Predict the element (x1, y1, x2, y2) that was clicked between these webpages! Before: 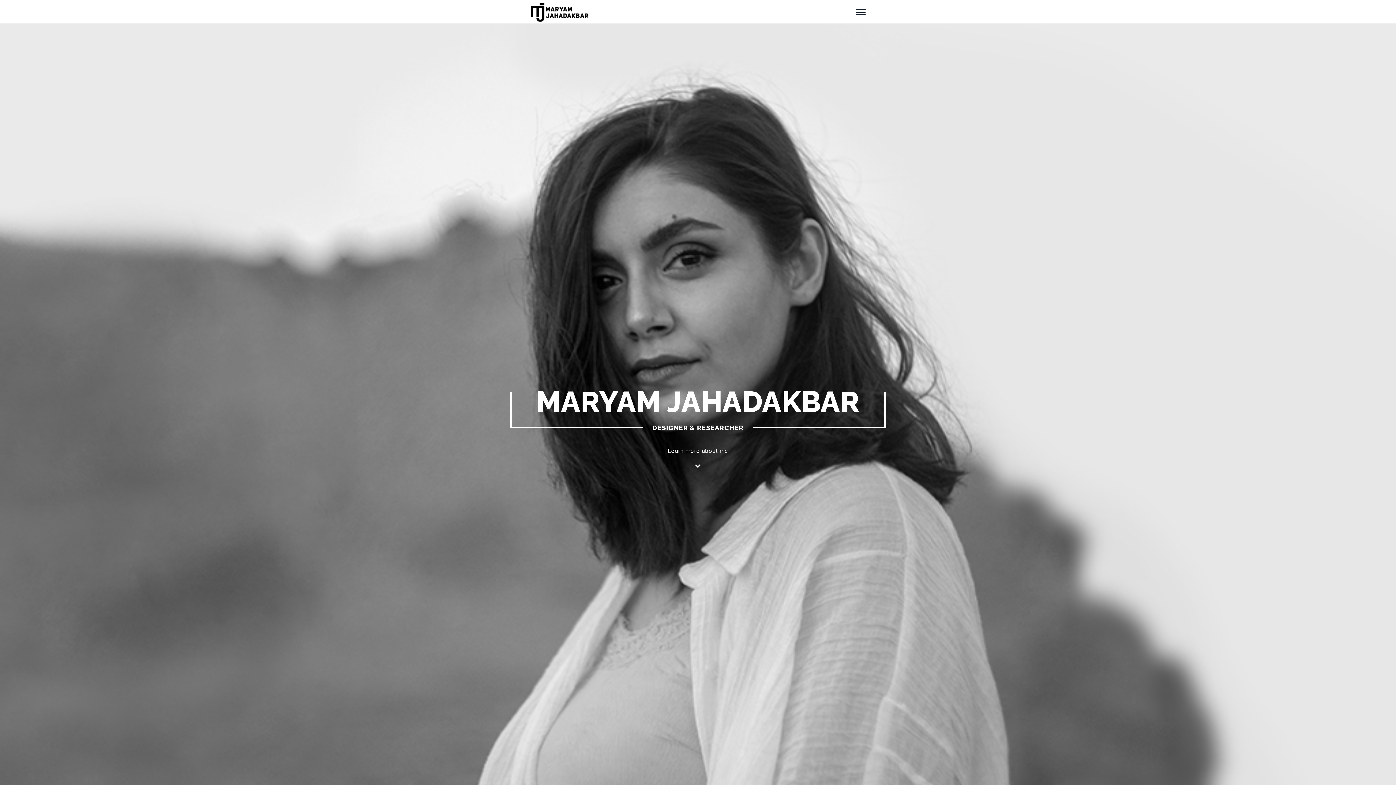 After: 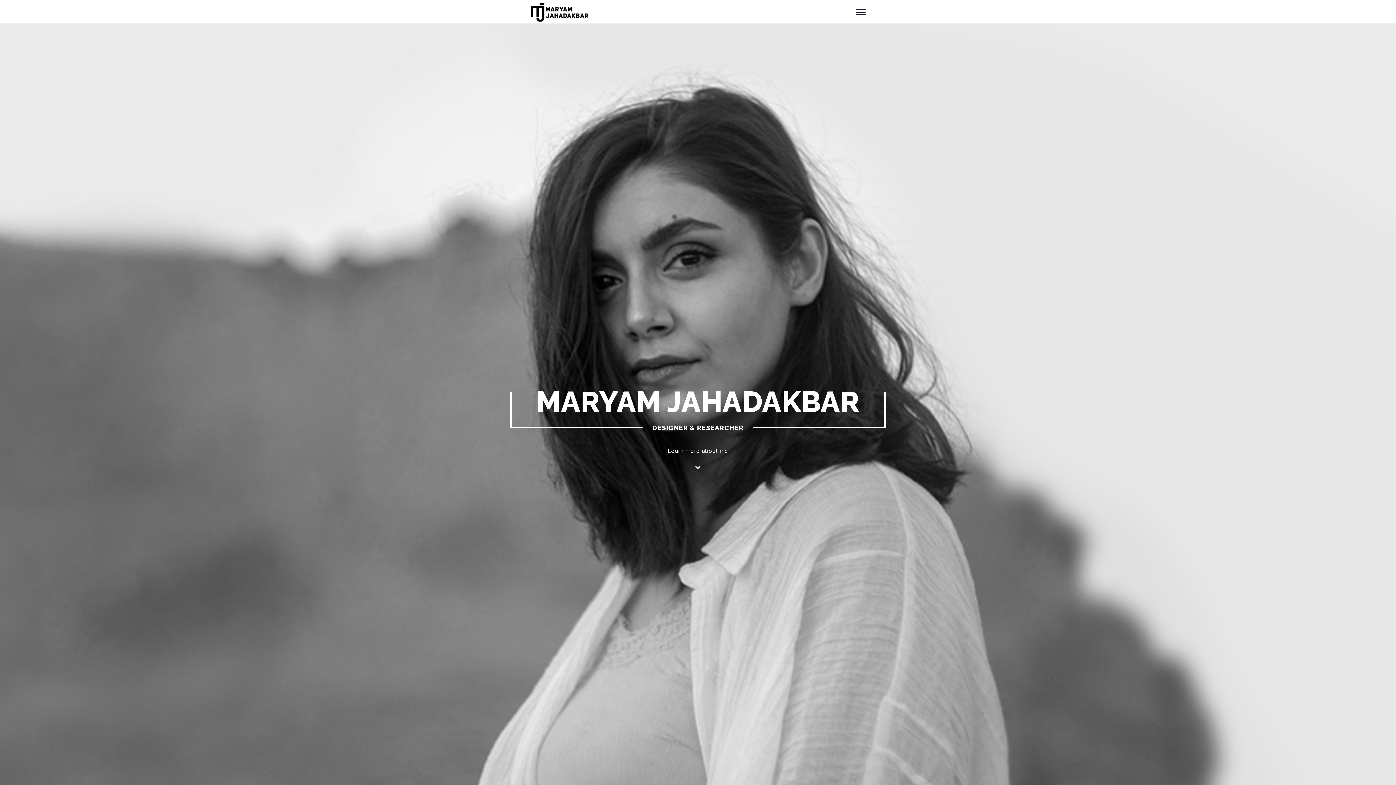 Action: bbox: (527, 8, 592, 14)